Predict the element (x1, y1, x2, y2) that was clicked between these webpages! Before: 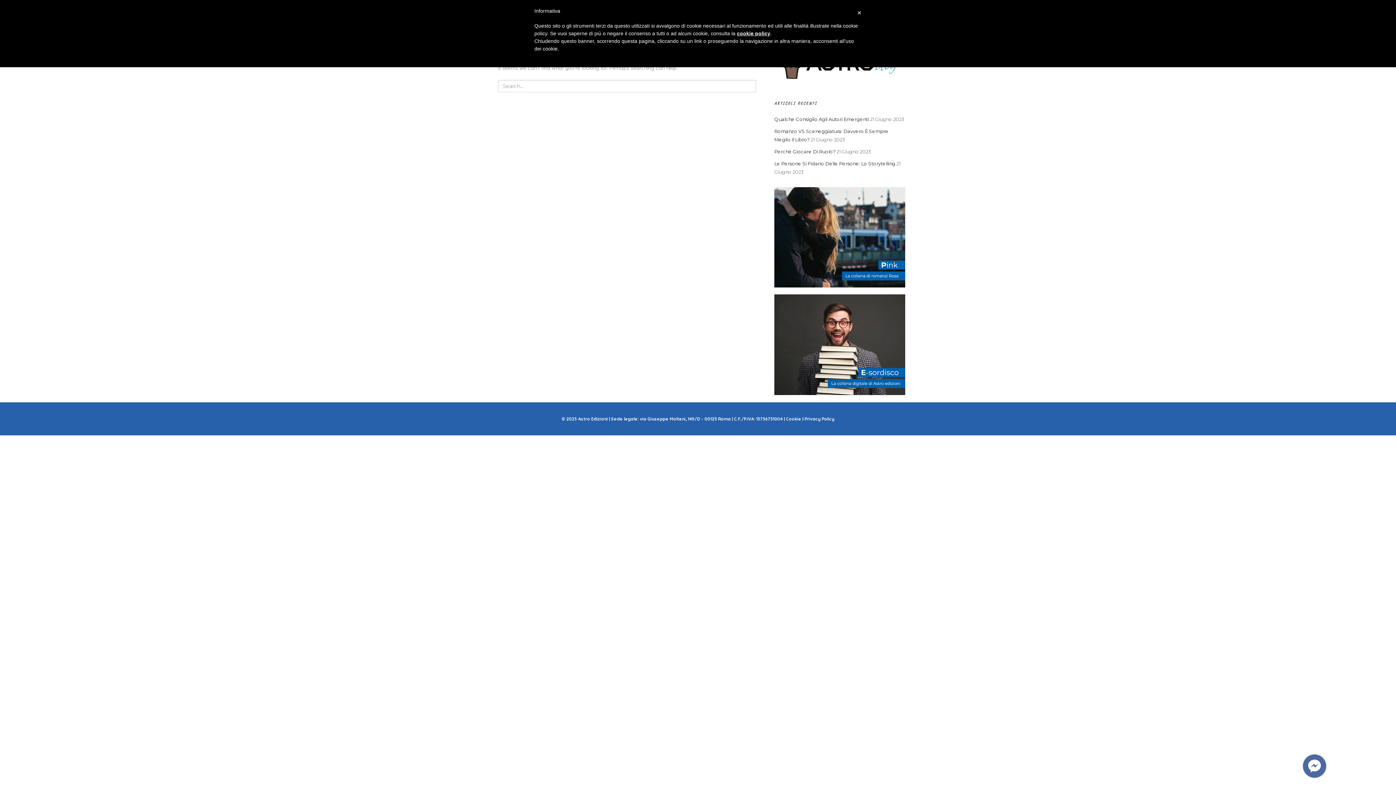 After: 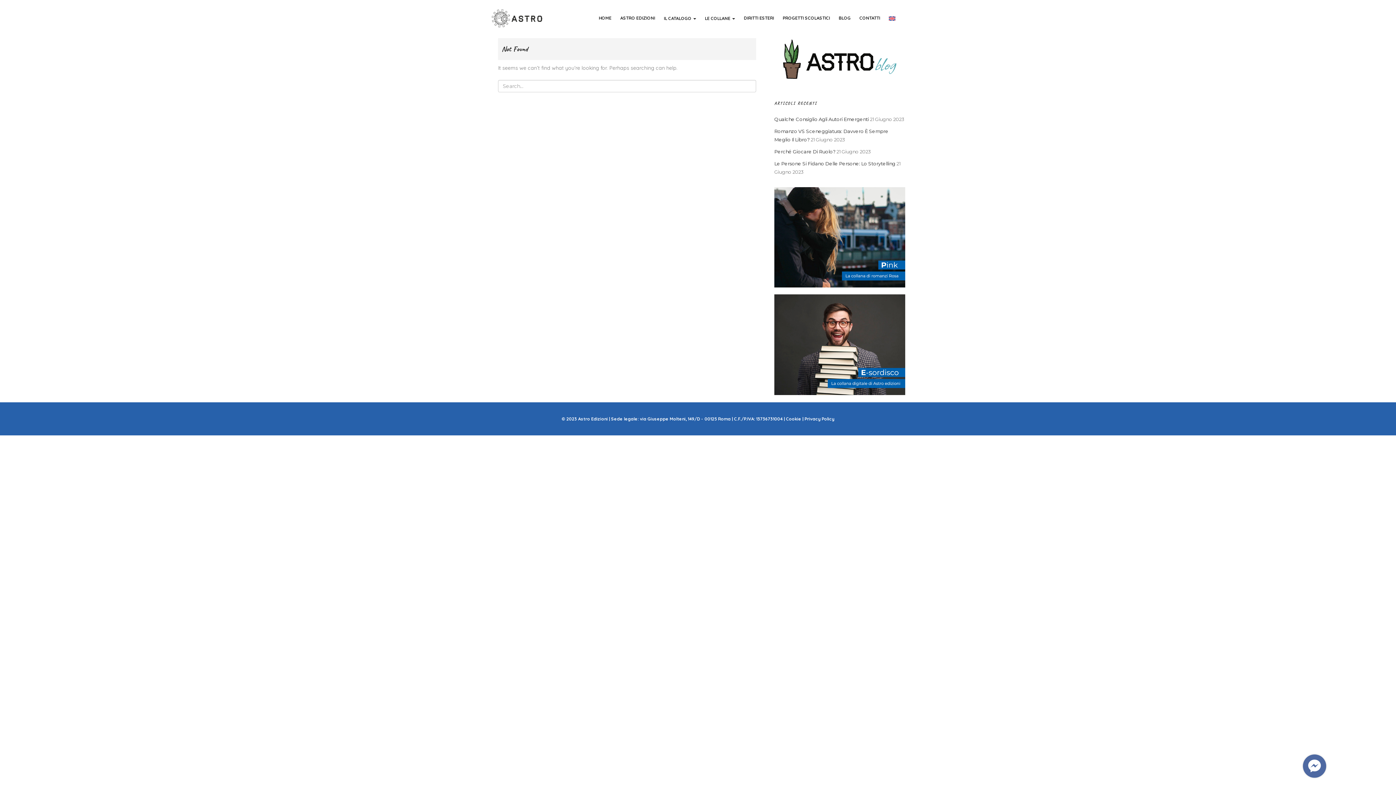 Action: bbox: (857, 7, 861, 18) label: ×